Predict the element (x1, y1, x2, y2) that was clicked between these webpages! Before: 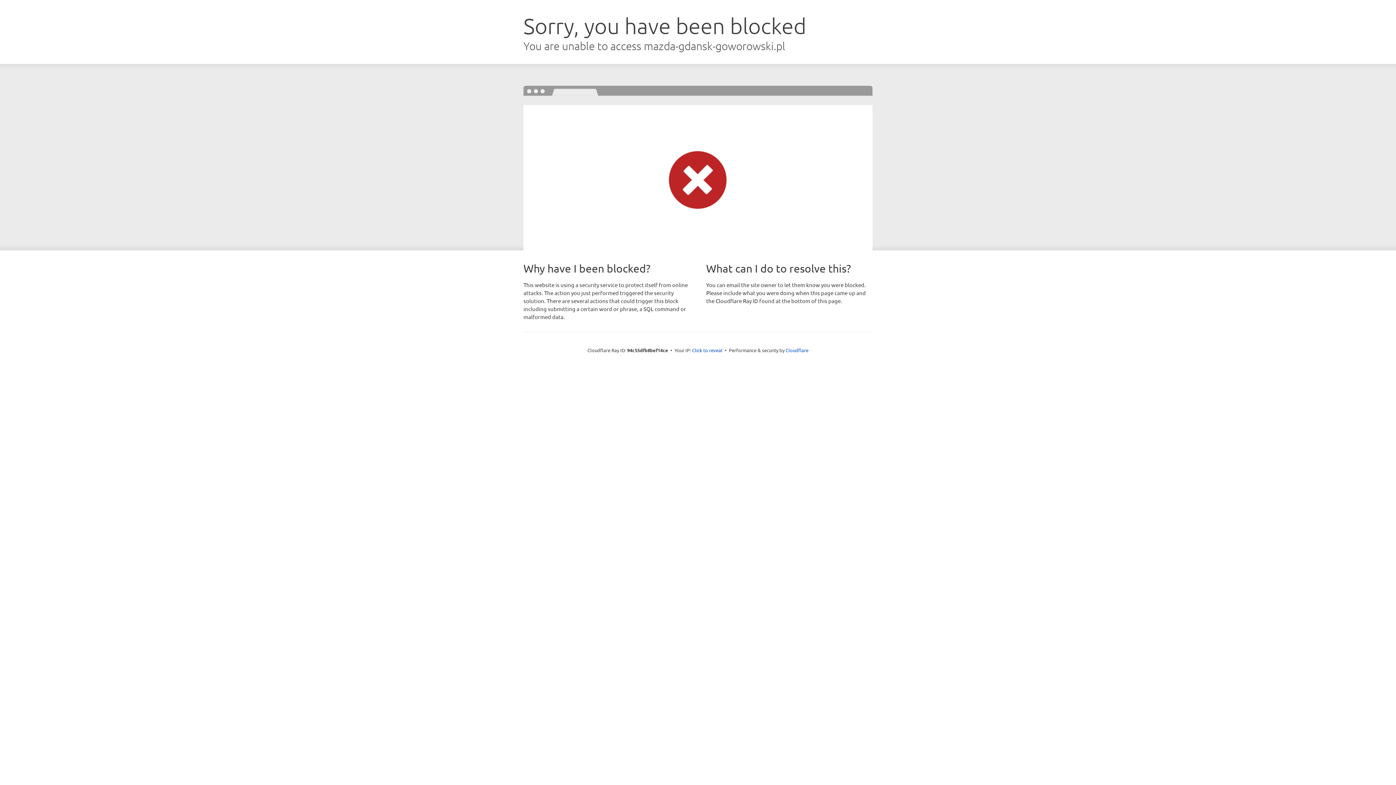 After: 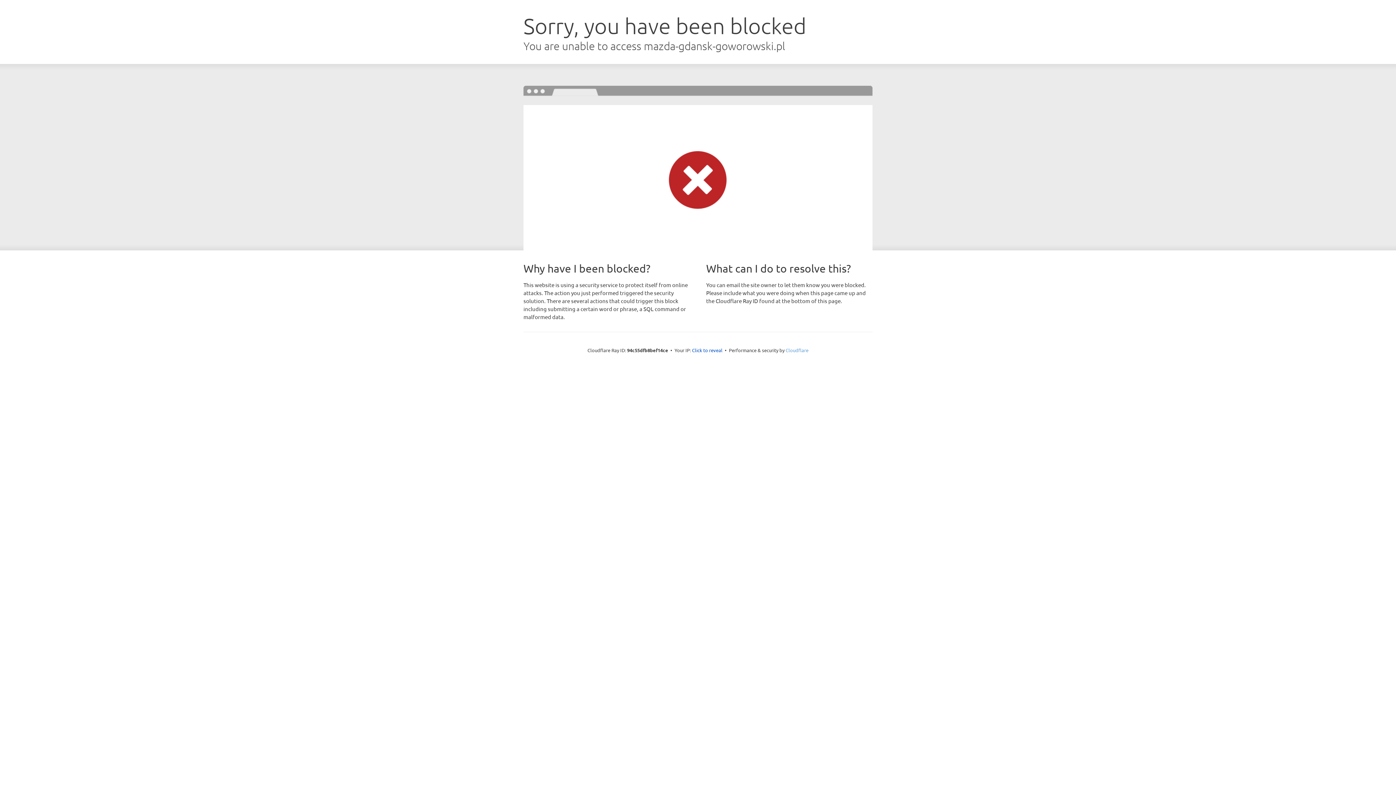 Action: label: Cloudflare bbox: (785, 347, 808, 353)